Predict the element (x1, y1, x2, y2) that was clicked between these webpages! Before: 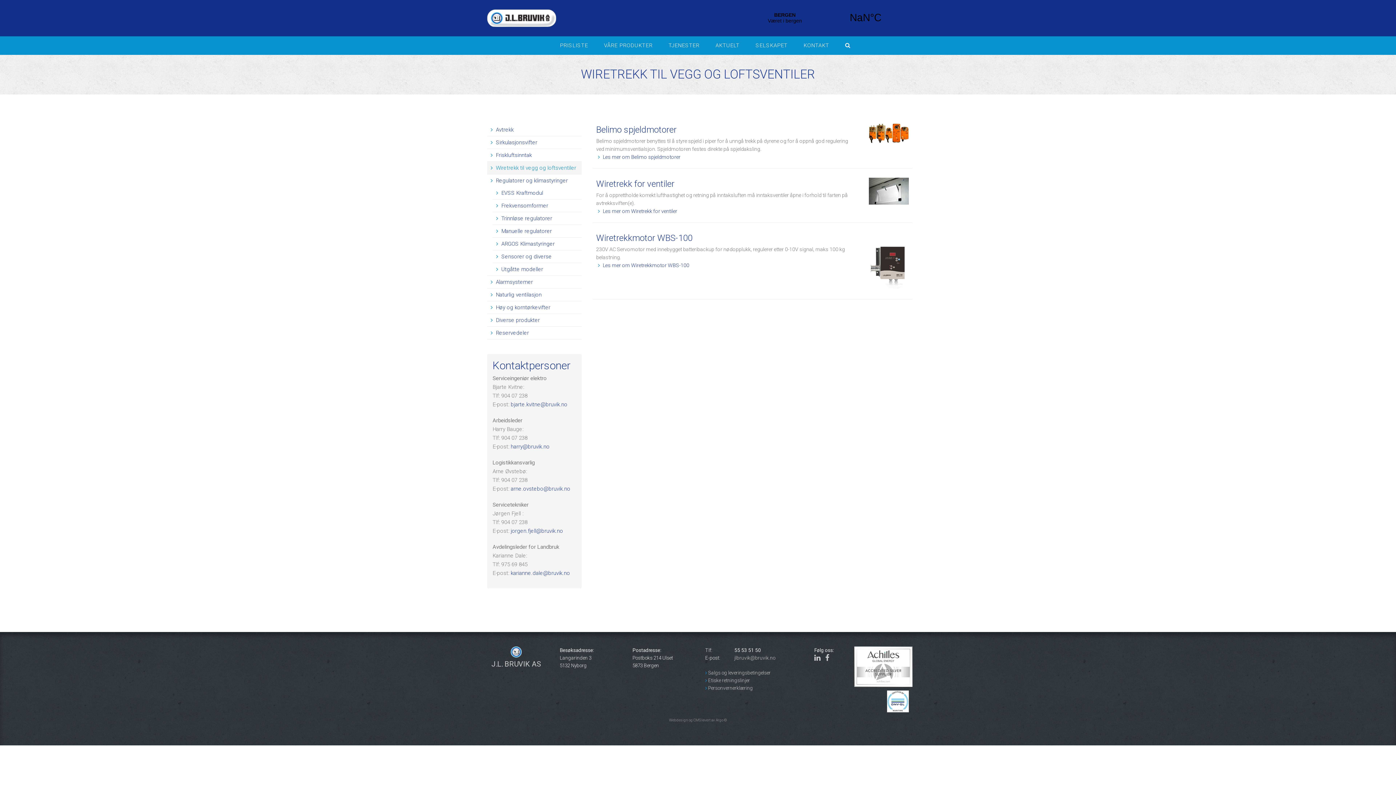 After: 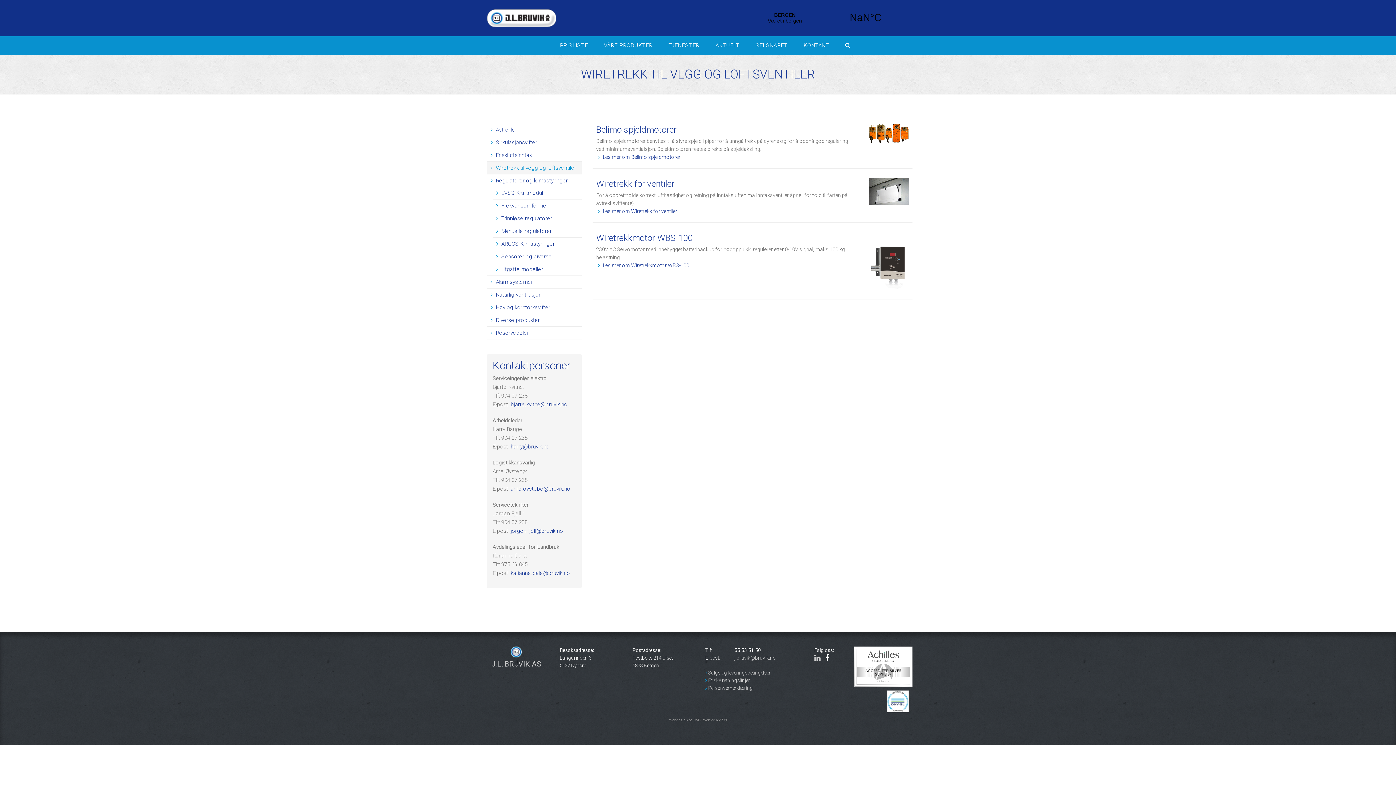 Action: bbox: (825, 656, 829, 661)